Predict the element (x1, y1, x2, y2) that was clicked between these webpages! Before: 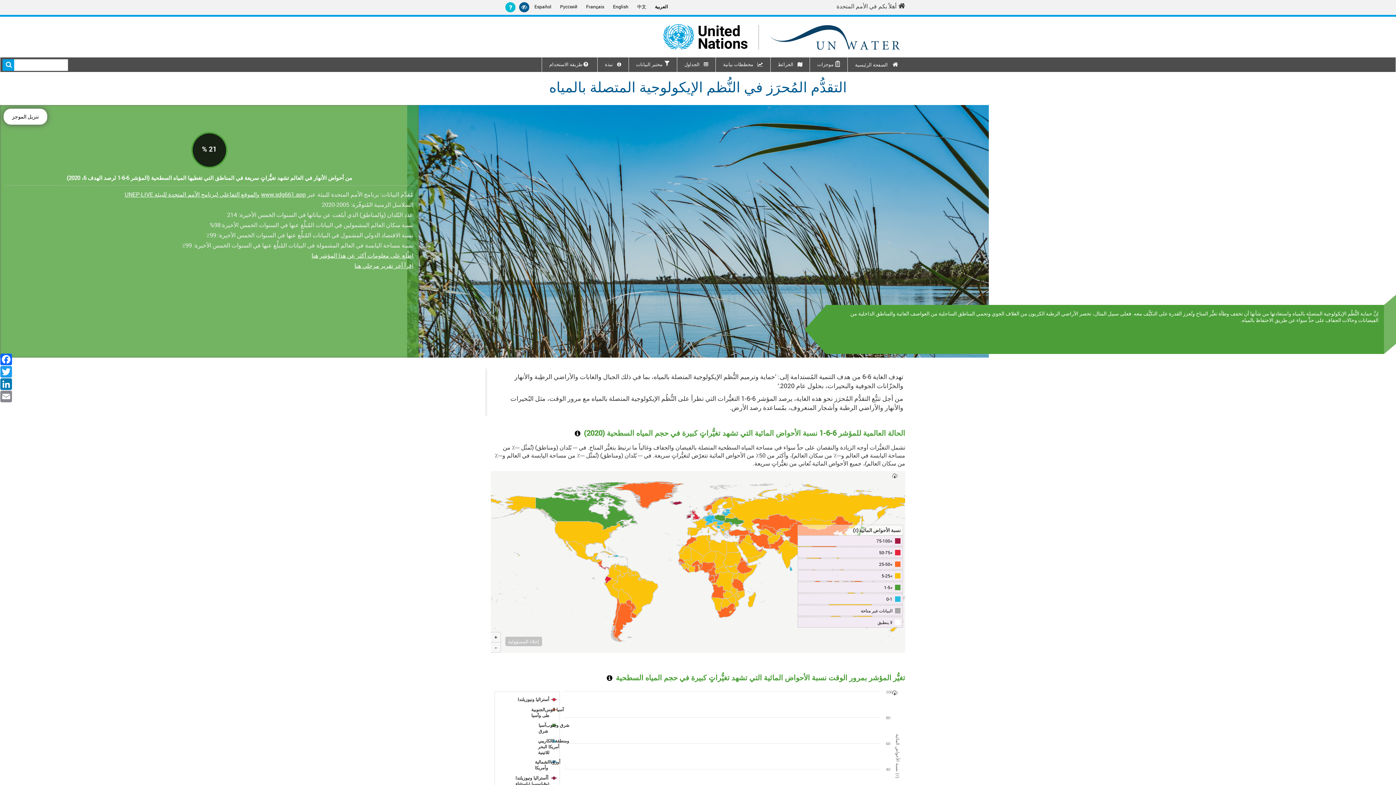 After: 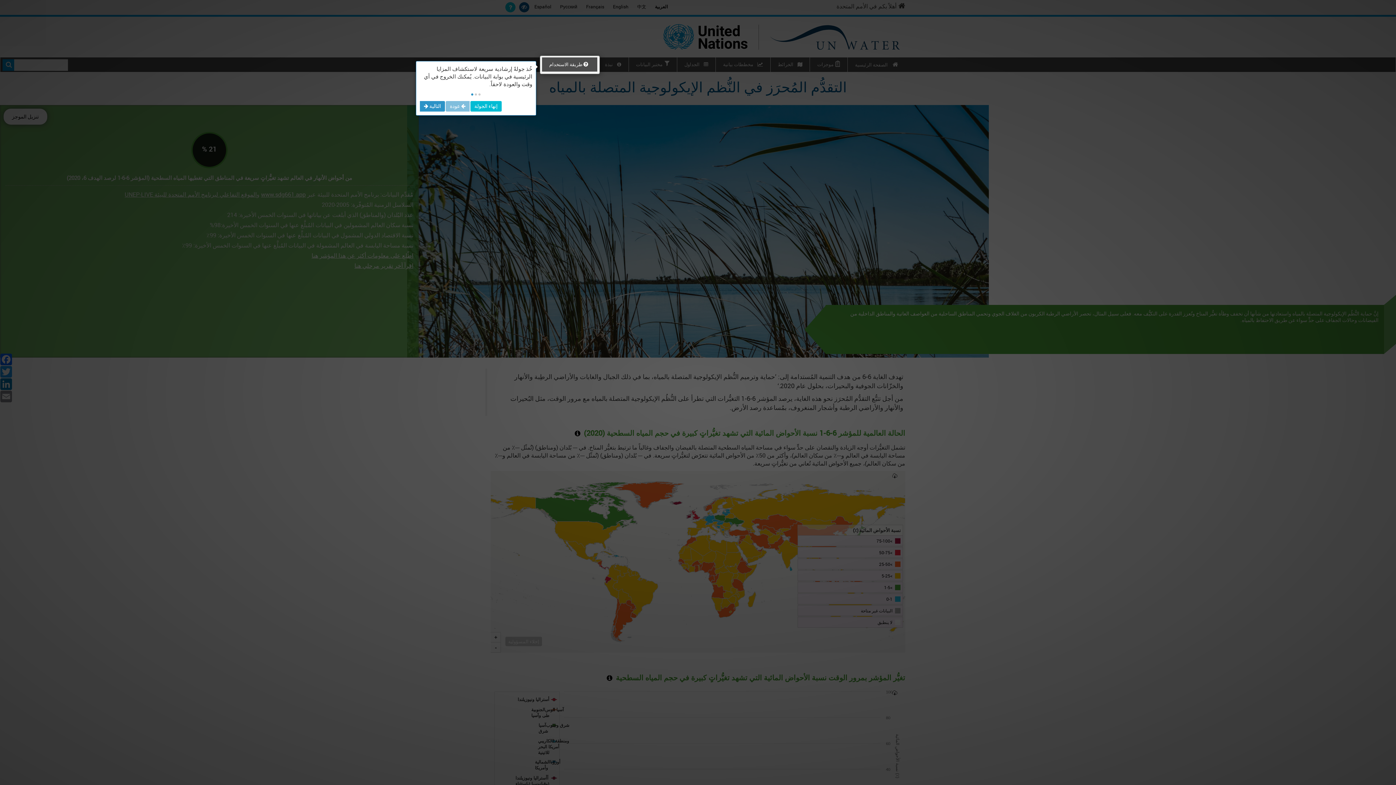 Action: bbox: (505, 2, 515, 12)